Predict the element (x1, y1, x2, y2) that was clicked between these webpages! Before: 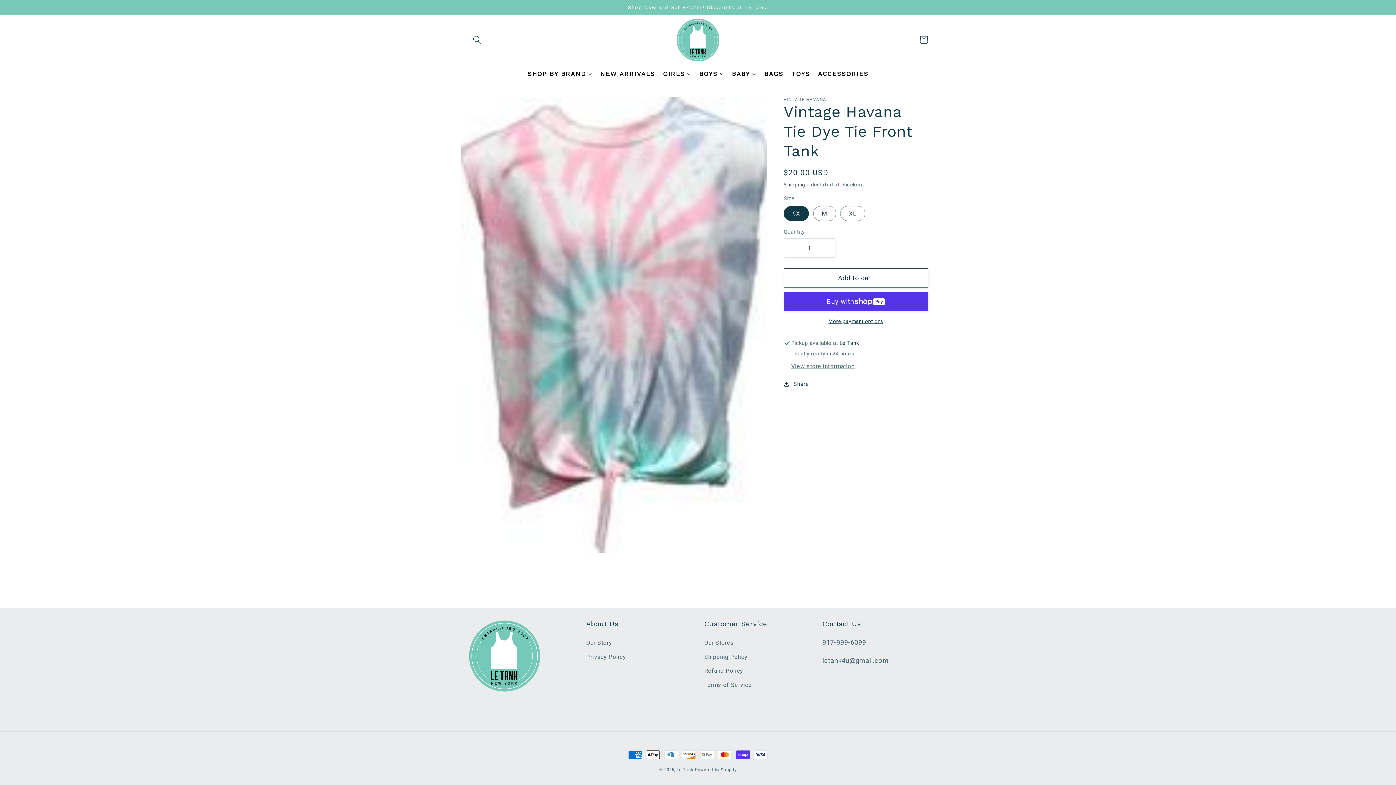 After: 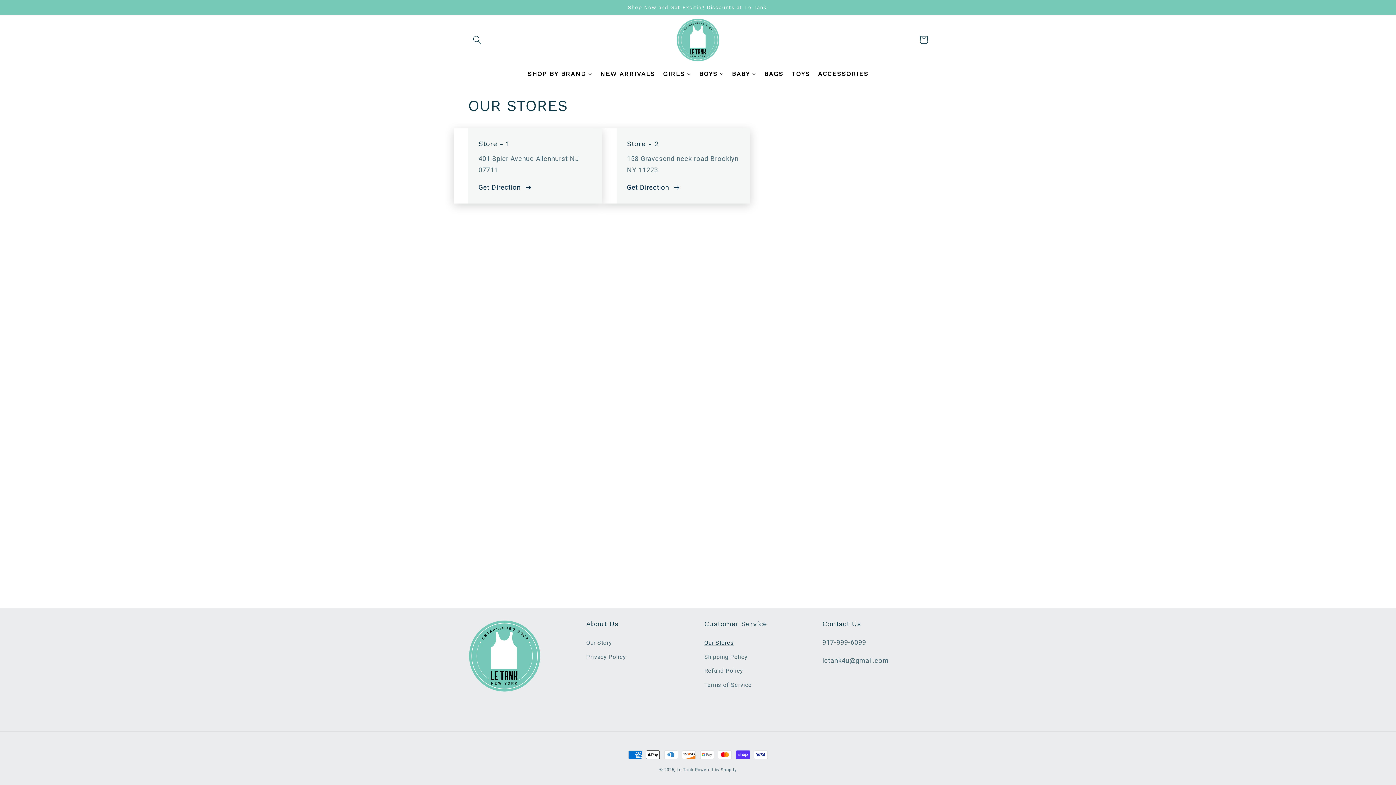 Action: label: Our Stores bbox: (704, 638, 734, 650)